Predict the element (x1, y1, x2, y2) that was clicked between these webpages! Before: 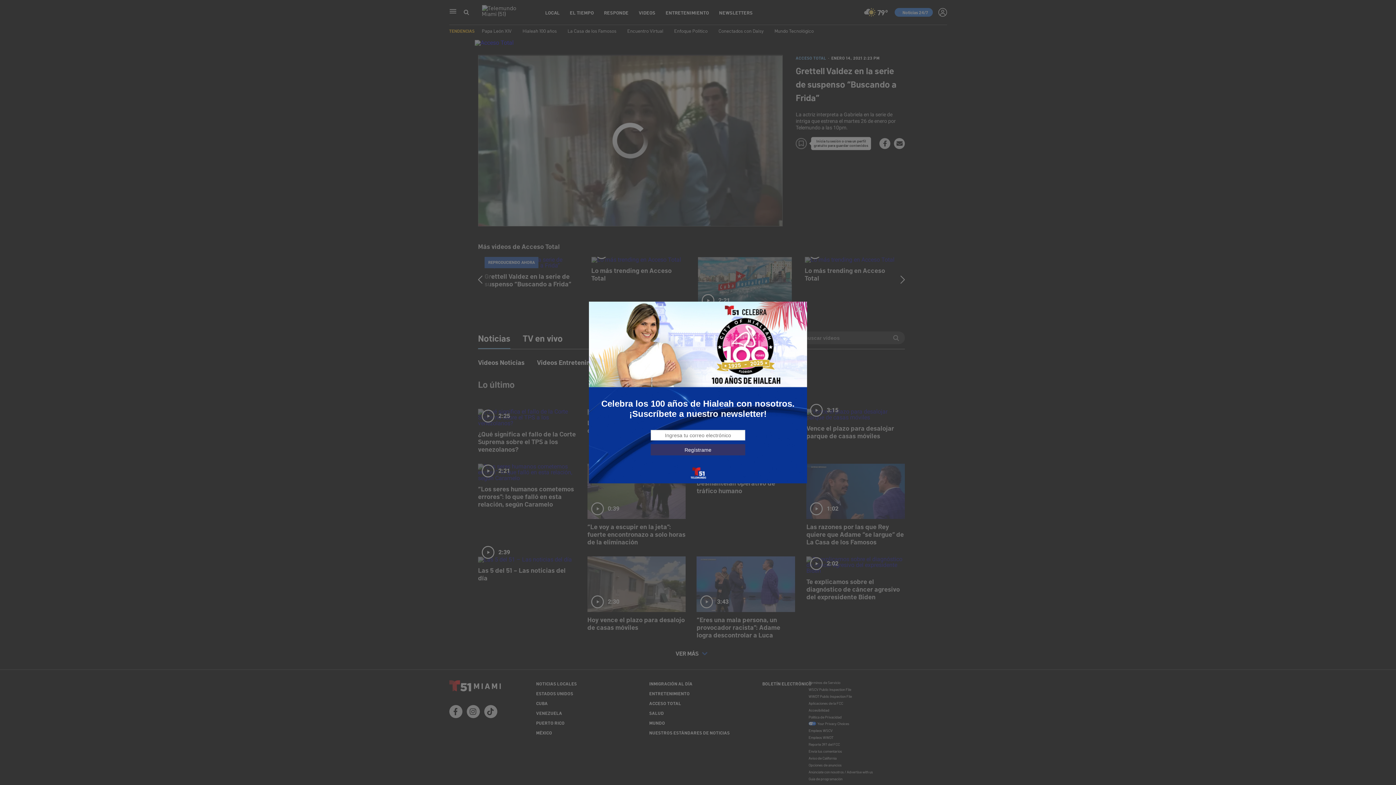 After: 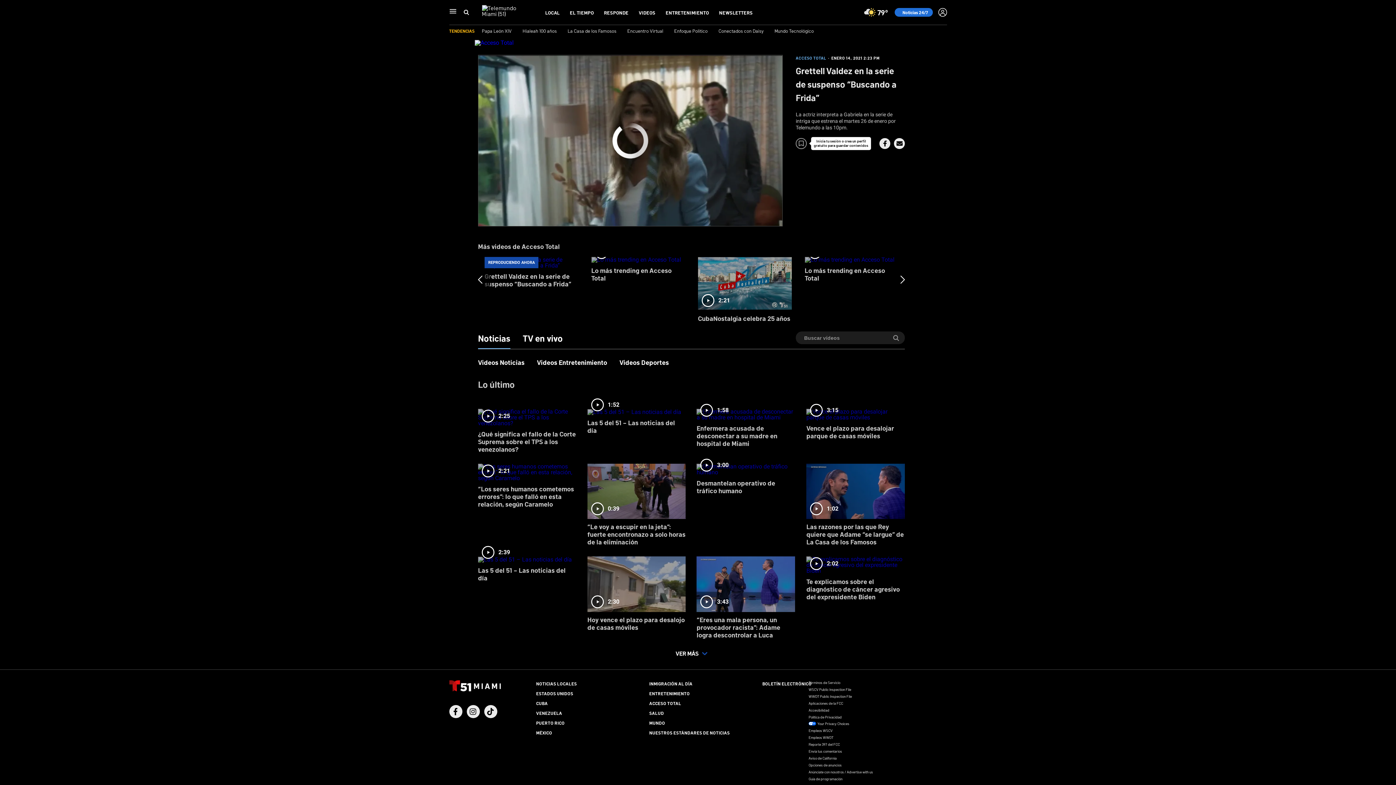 Action: bbox: (795, 305, 803, 313)